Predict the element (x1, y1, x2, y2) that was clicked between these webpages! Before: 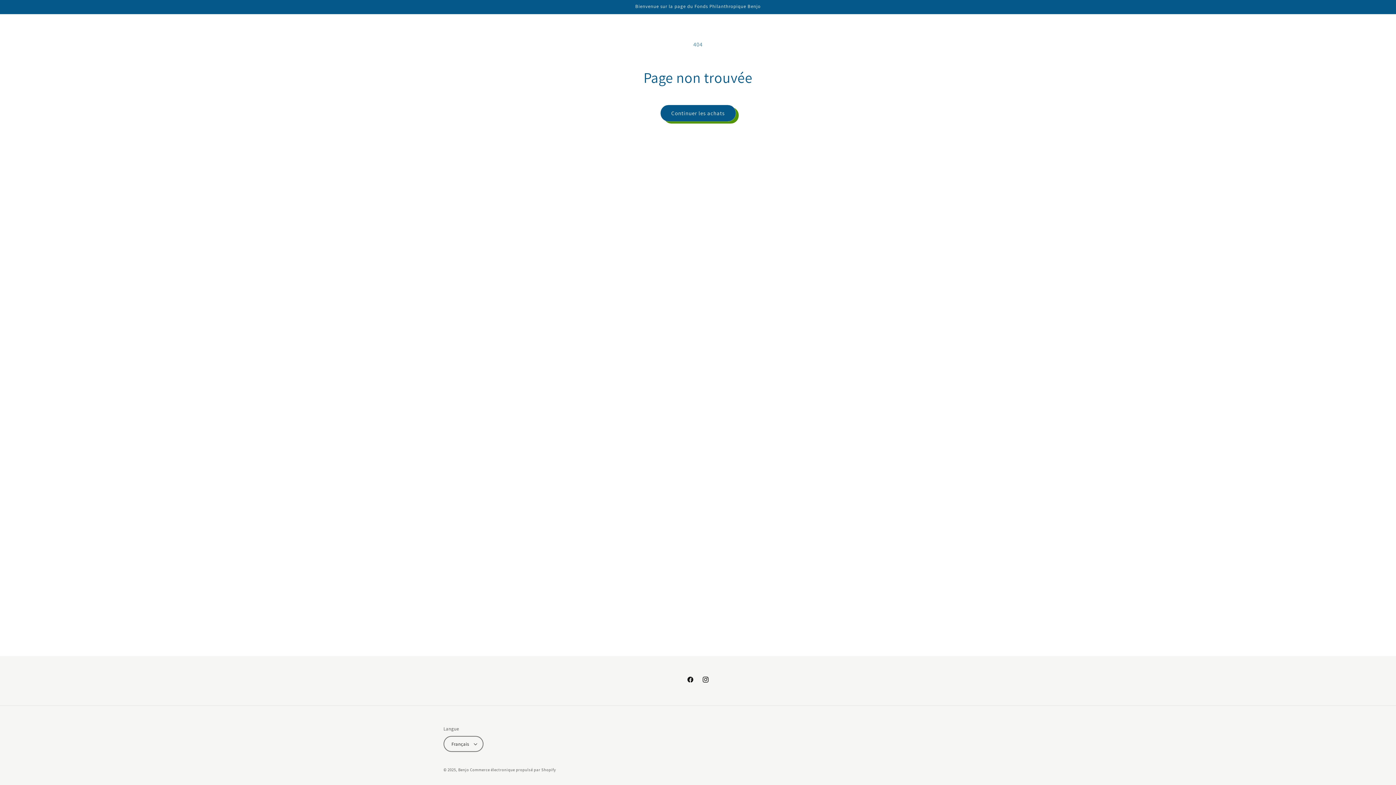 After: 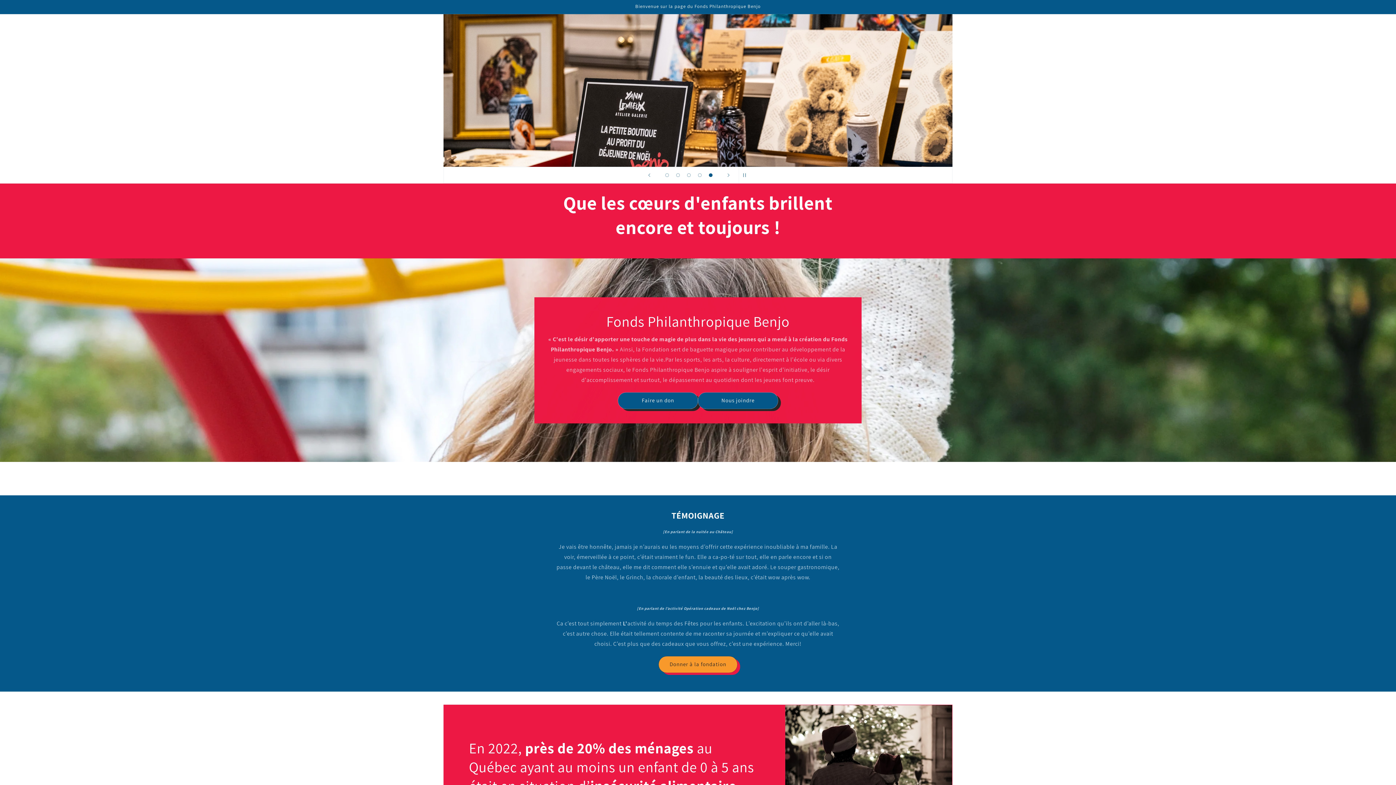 Action: bbox: (458, 767, 469, 772) label: Benjo